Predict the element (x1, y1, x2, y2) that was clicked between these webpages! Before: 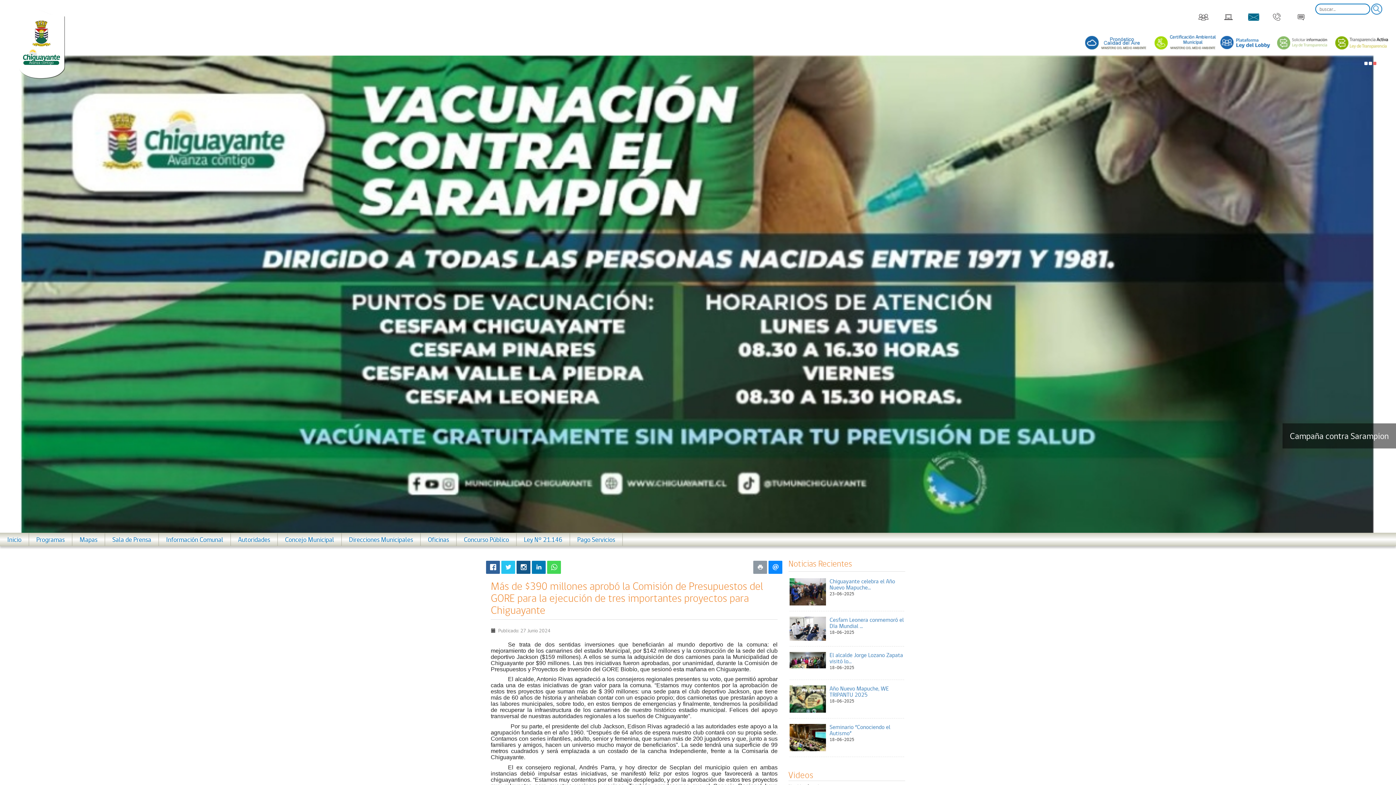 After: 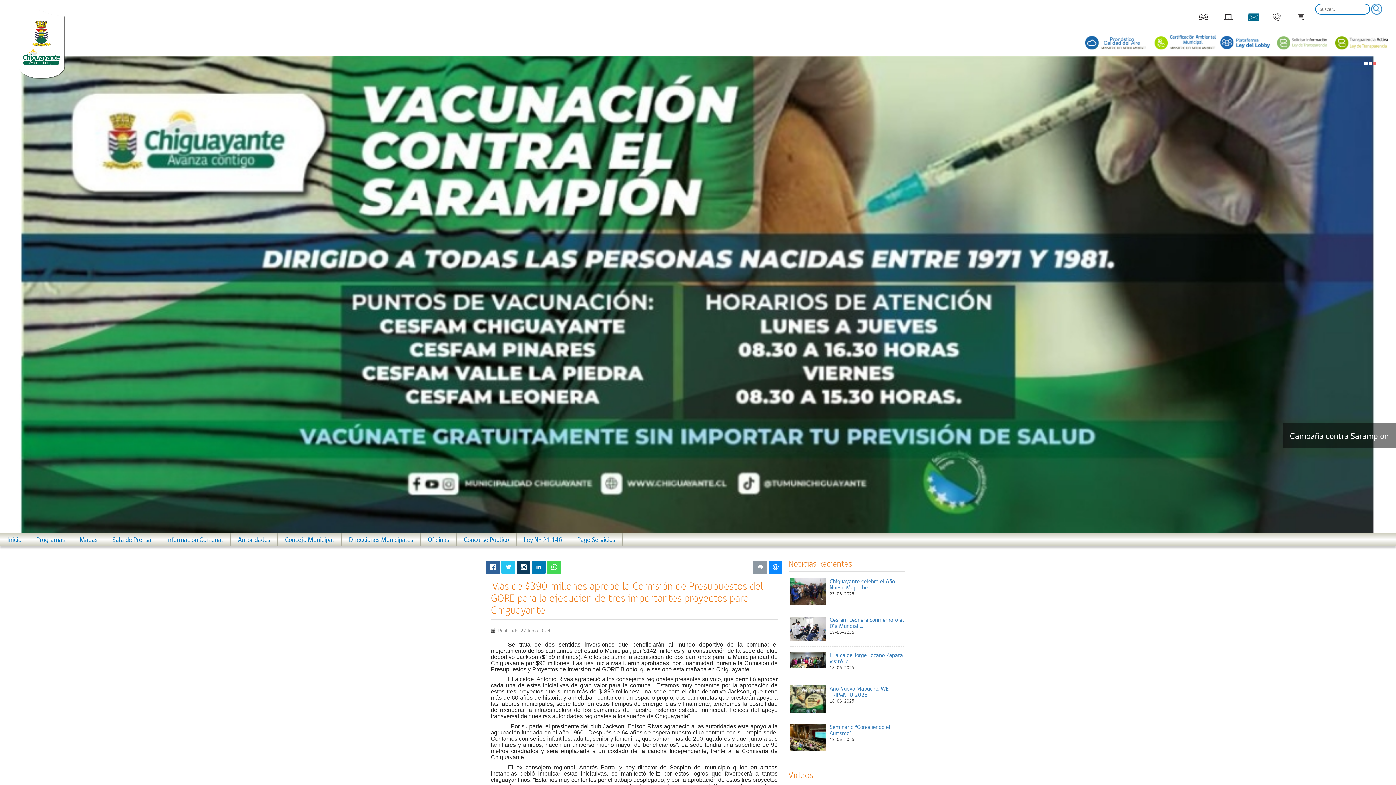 Action: bbox: (516, 561, 530, 574)